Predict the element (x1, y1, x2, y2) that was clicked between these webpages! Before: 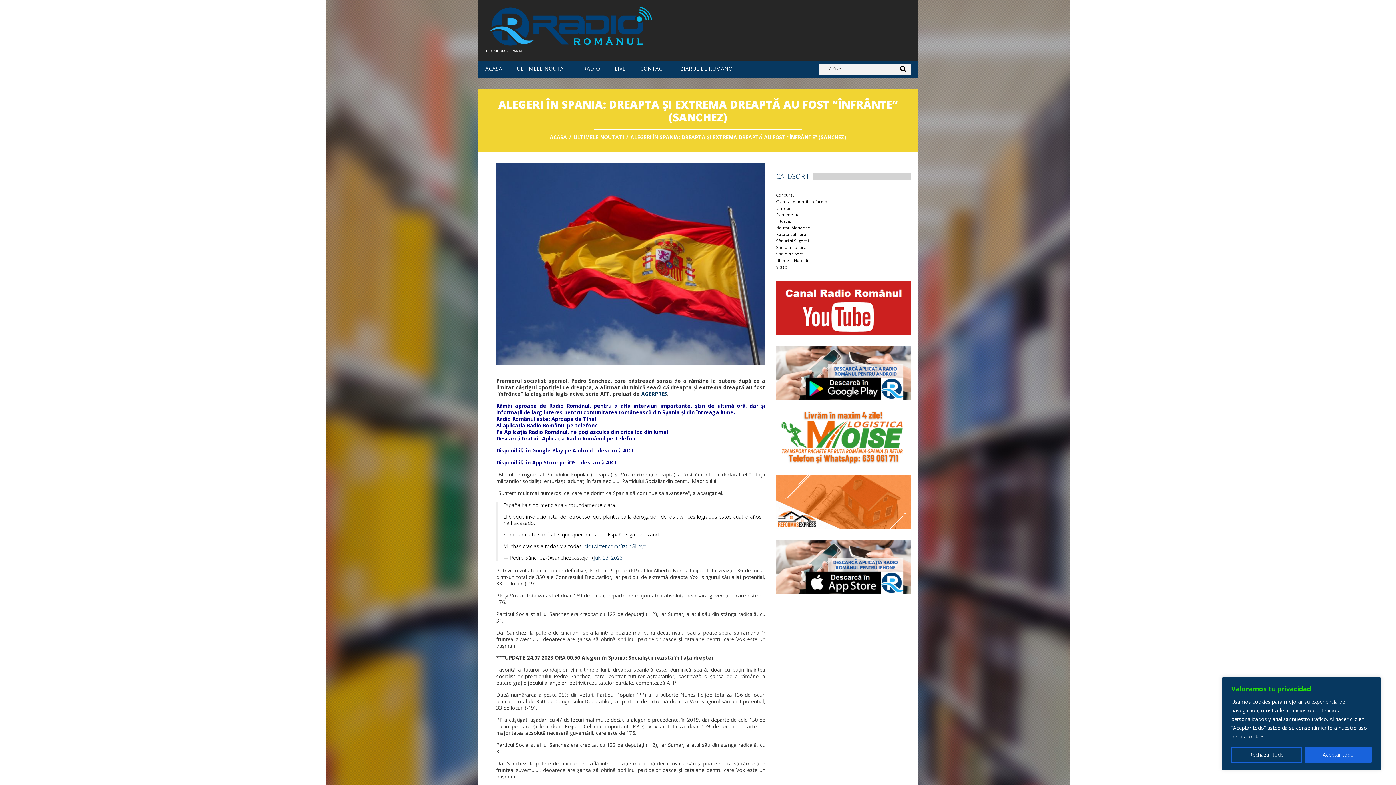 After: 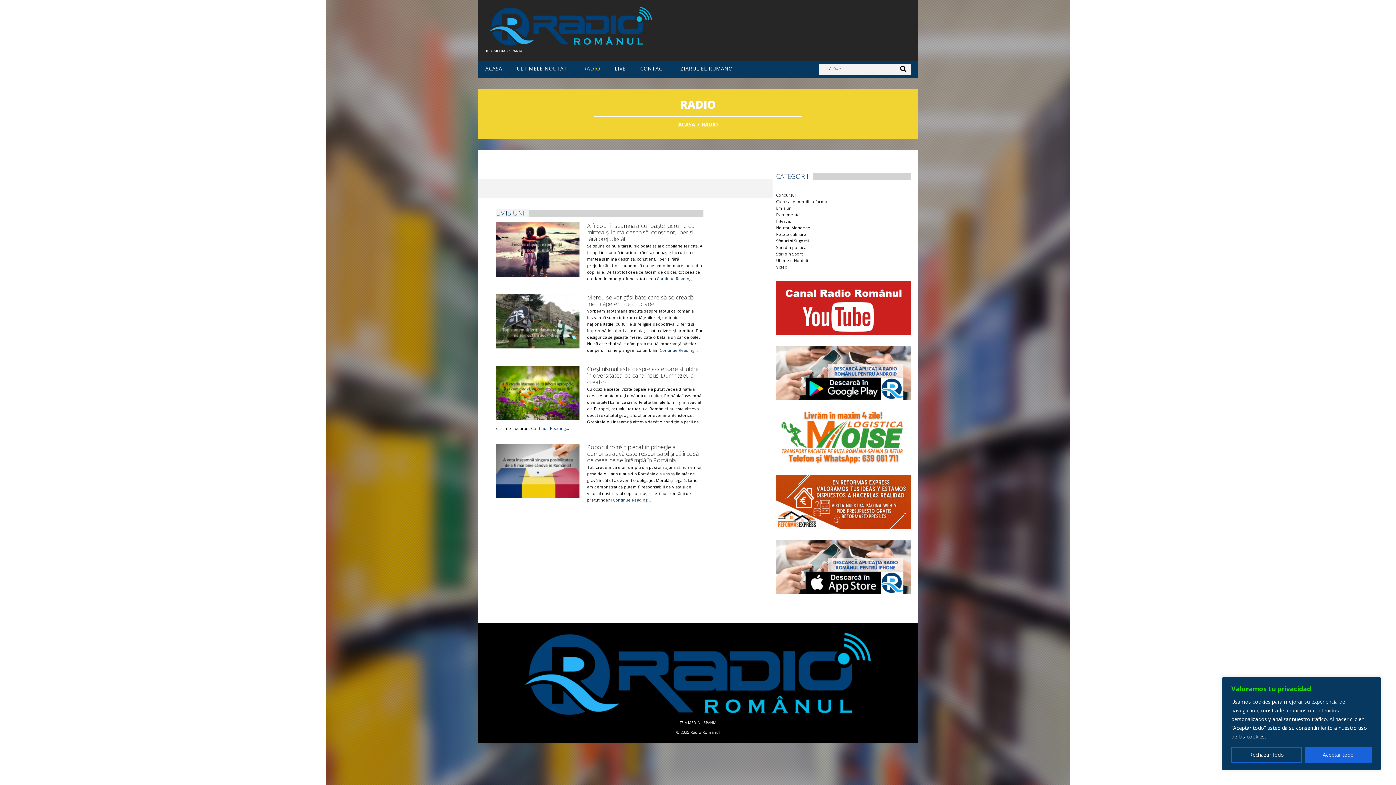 Action: label: RADIO bbox: (583, 65, 600, 71)